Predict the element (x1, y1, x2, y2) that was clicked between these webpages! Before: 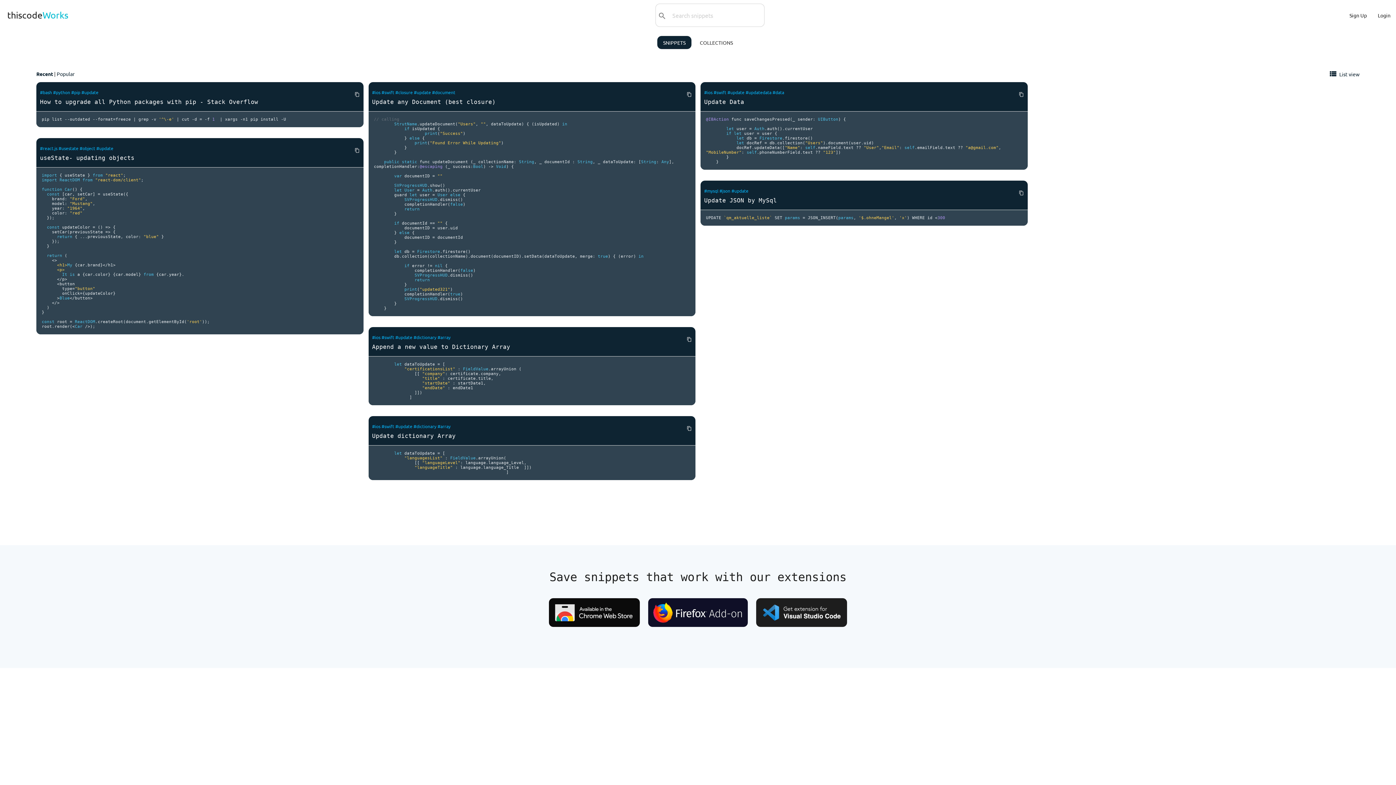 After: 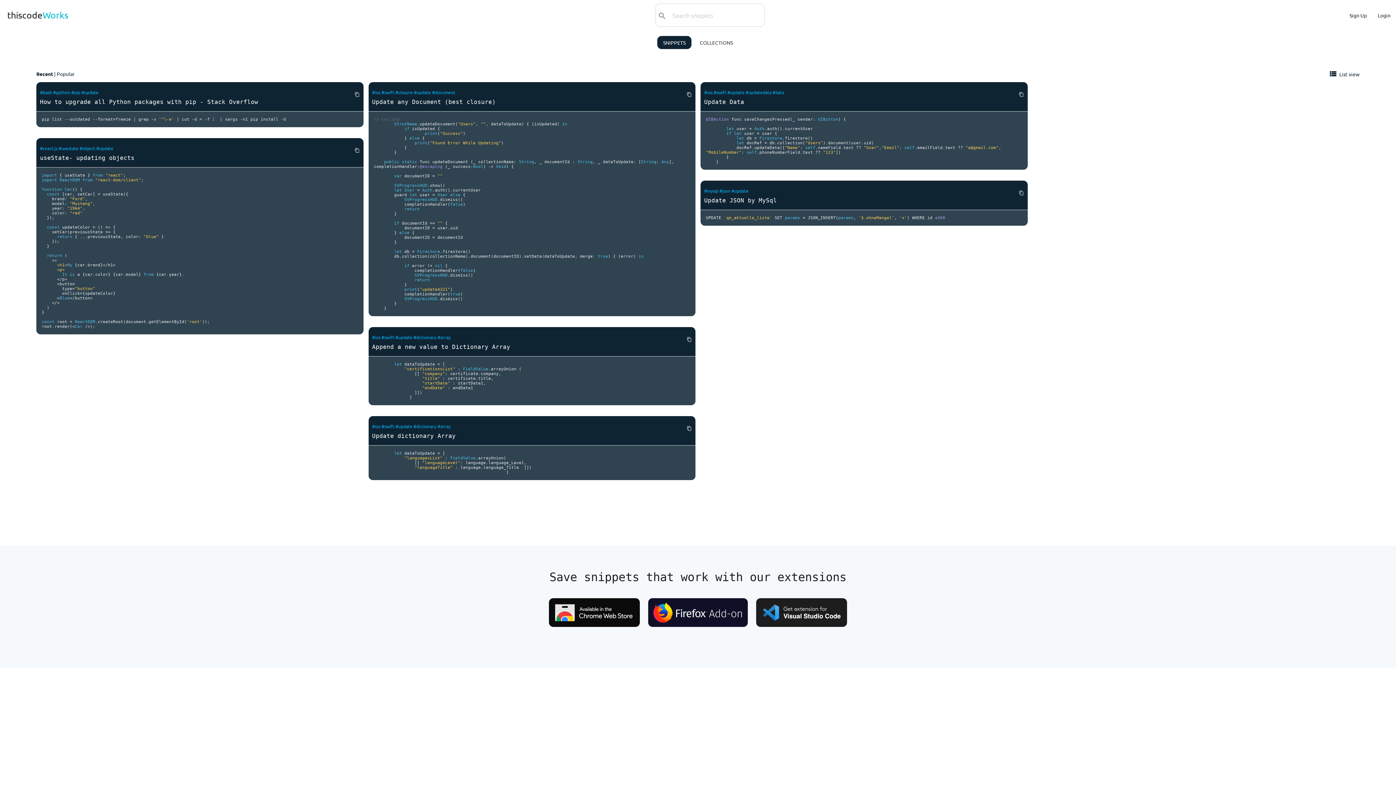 Action: bbox: (395, 334, 412, 340) label: #update